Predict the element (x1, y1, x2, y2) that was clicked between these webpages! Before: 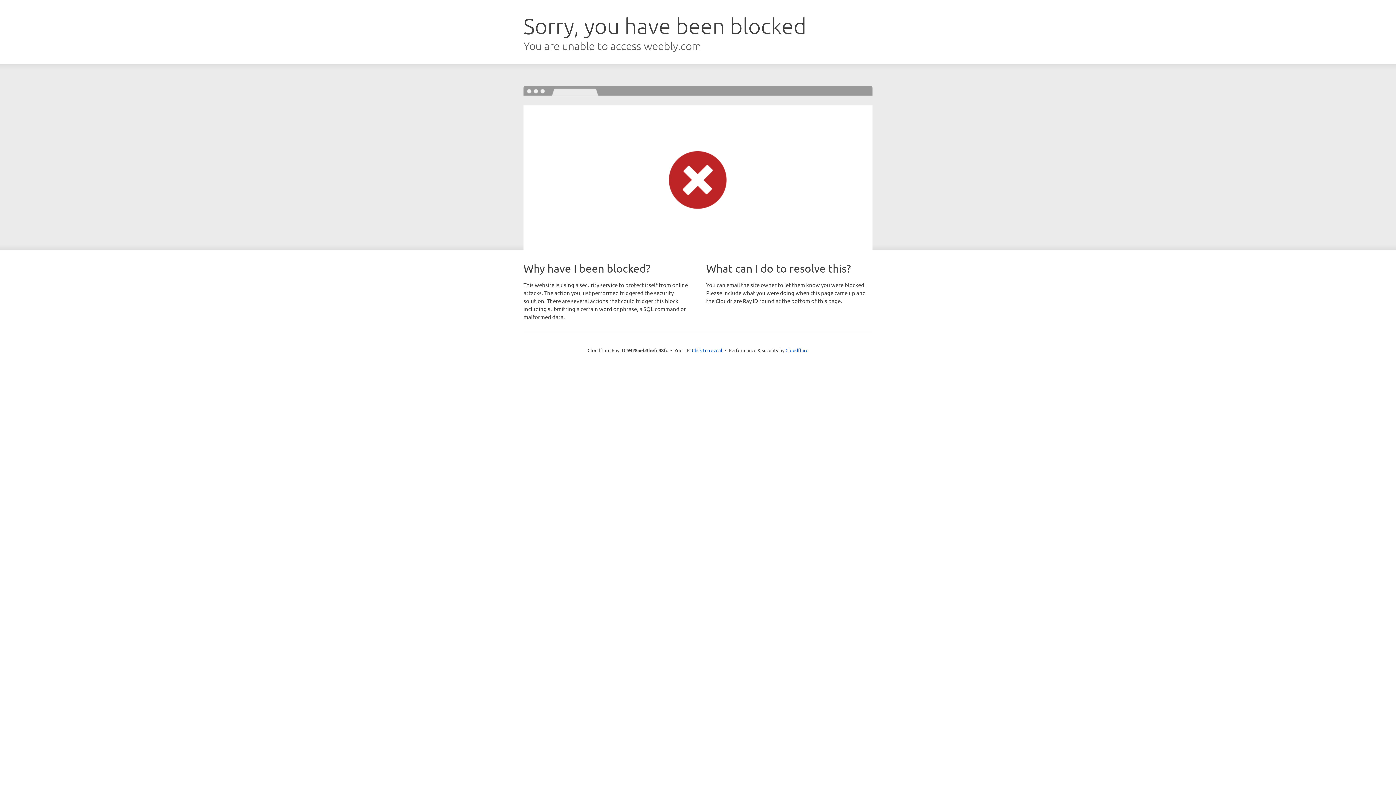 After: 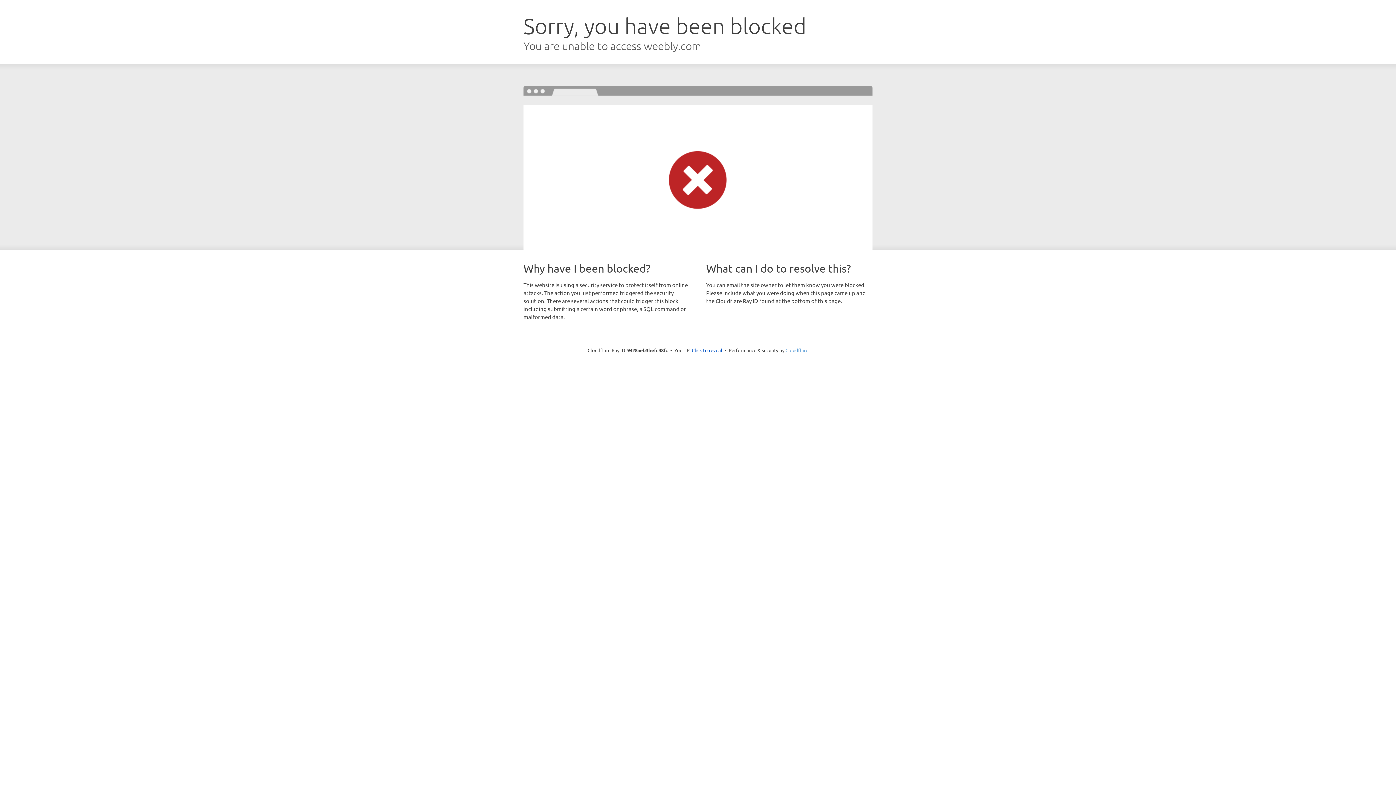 Action: label: Cloudflare bbox: (785, 347, 808, 353)